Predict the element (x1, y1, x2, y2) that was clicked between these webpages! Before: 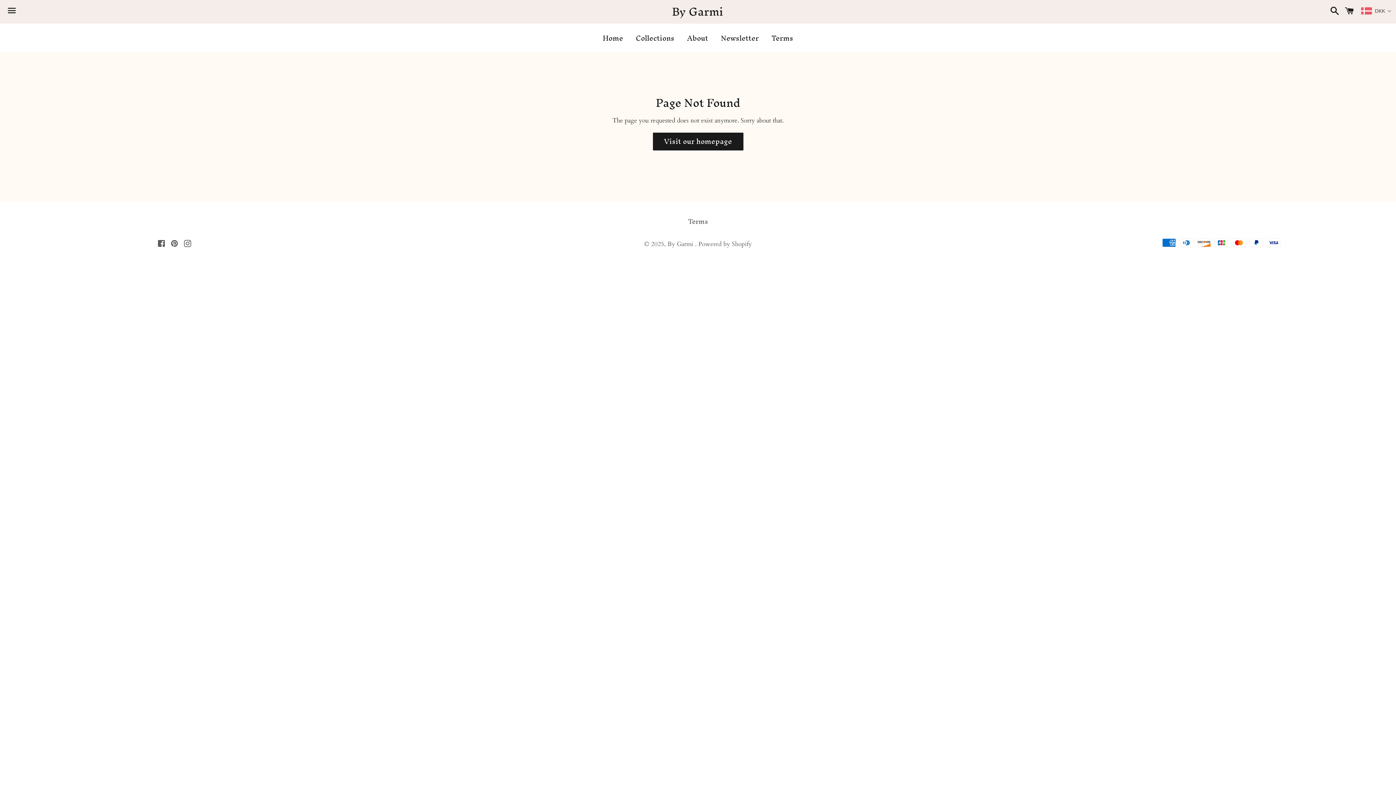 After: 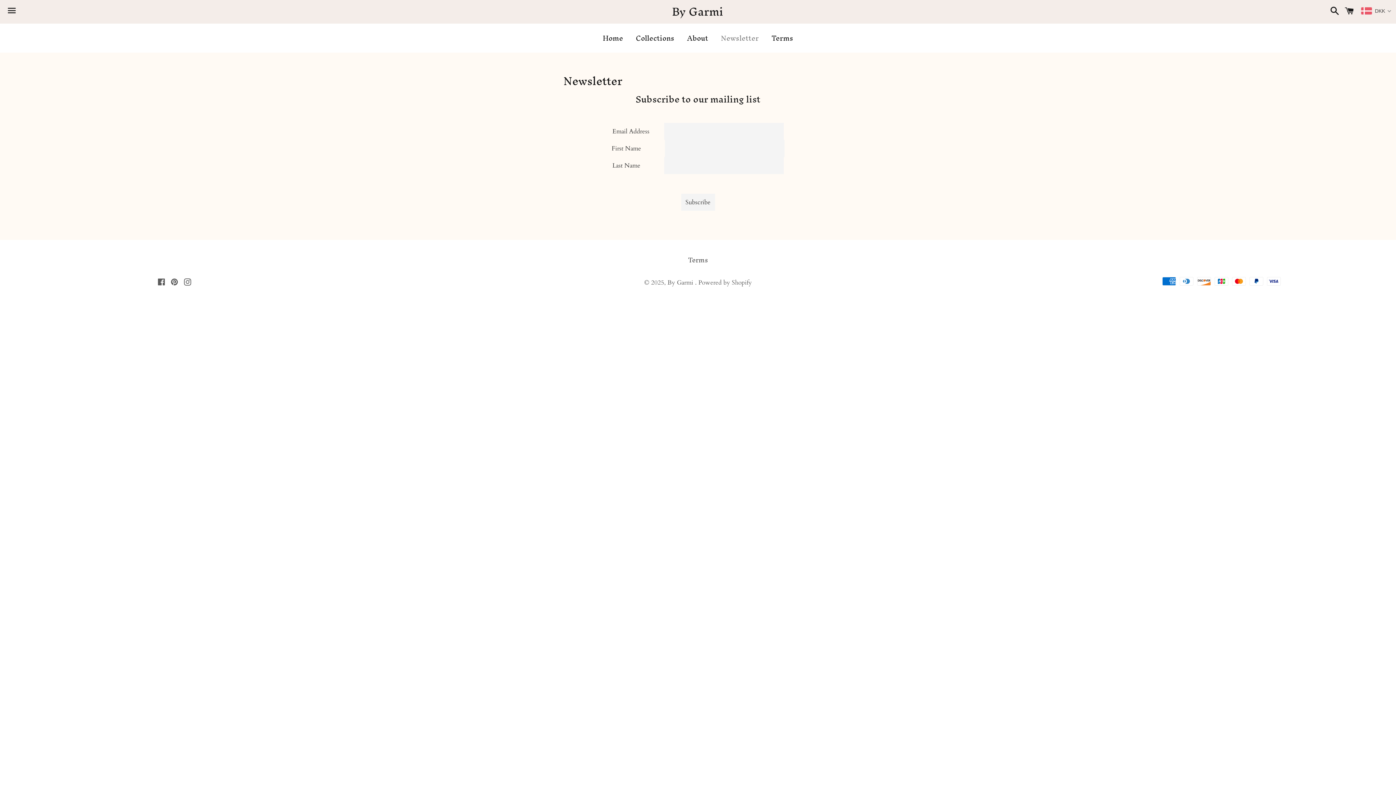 Action: label: Newsletter bbox: (715, 23, 764, 52)